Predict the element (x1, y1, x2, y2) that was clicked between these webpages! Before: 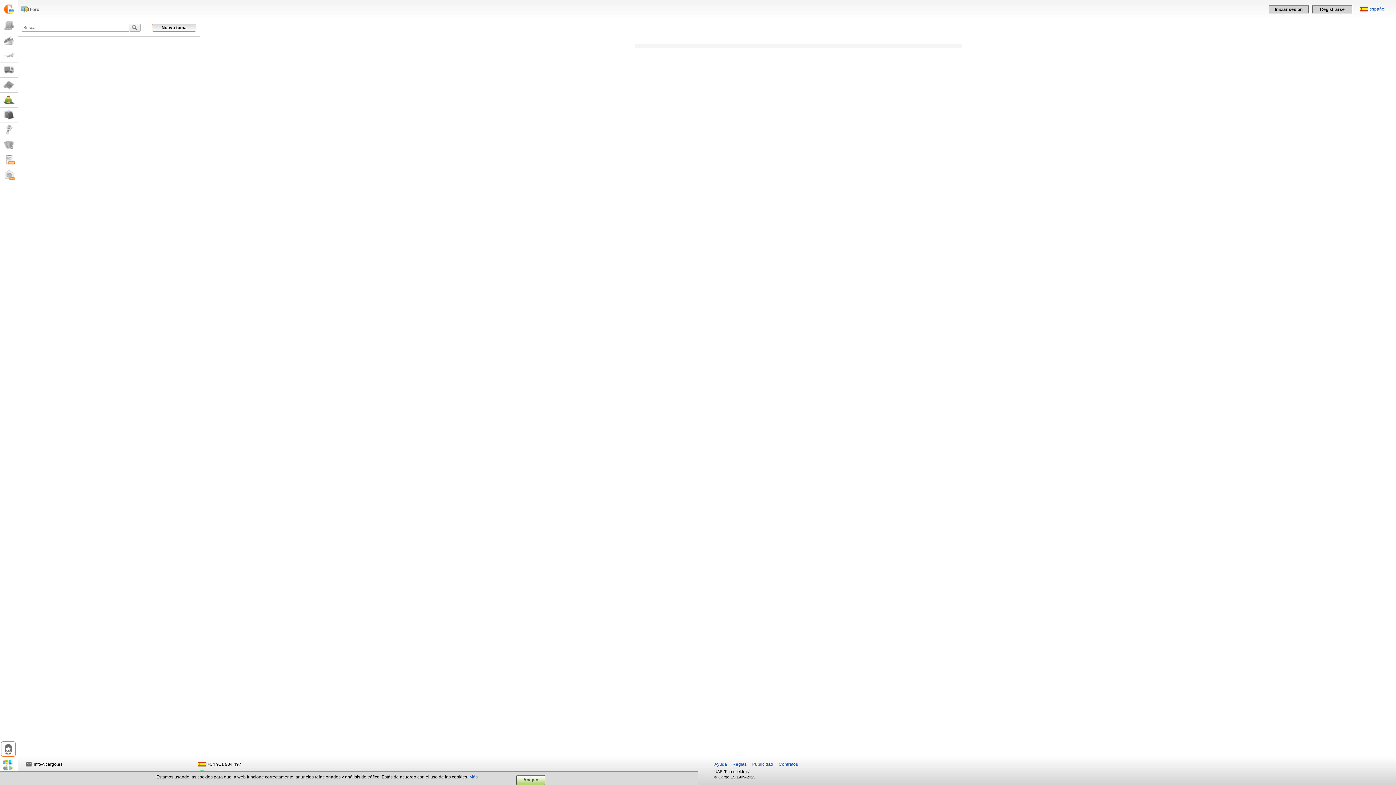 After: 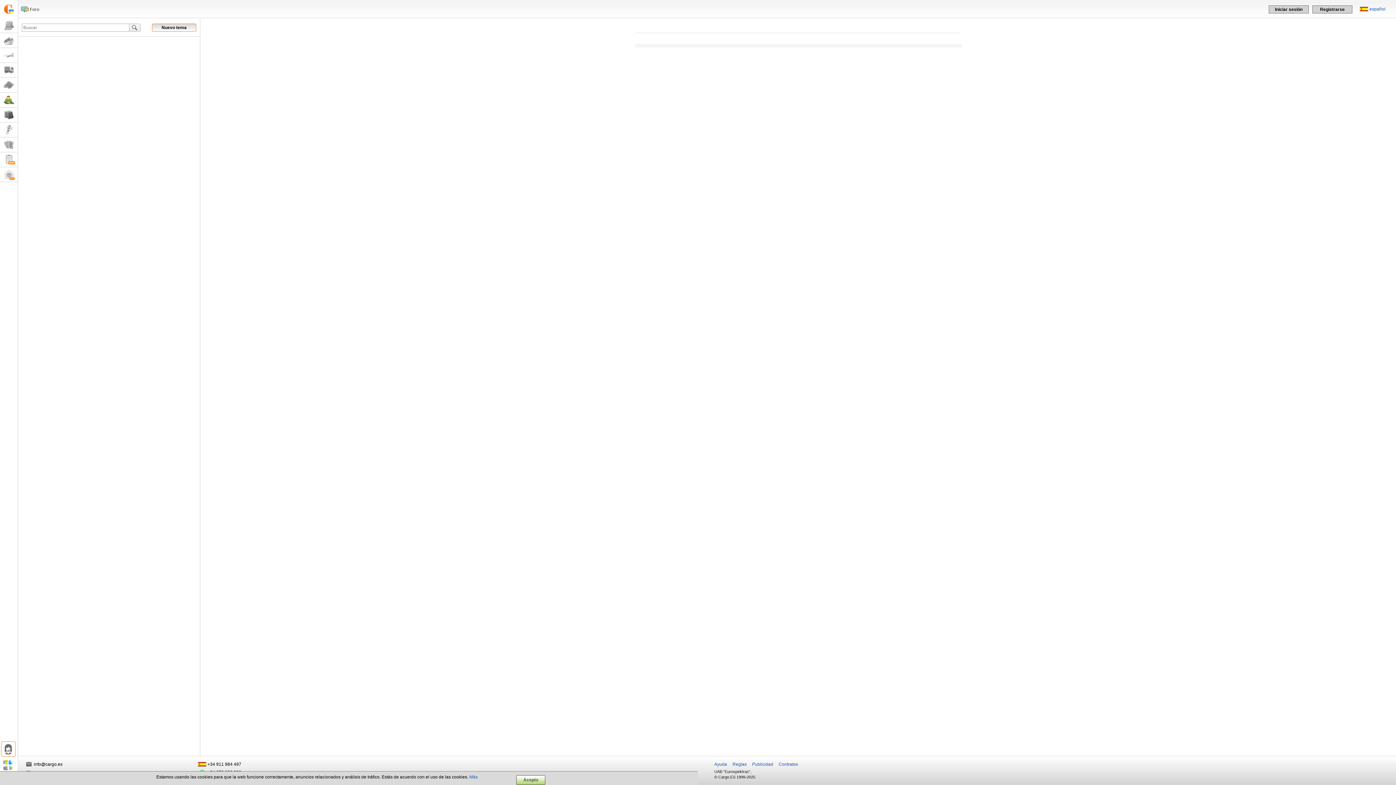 Action: label: Foro bbox: (20, 4, 39, 14)